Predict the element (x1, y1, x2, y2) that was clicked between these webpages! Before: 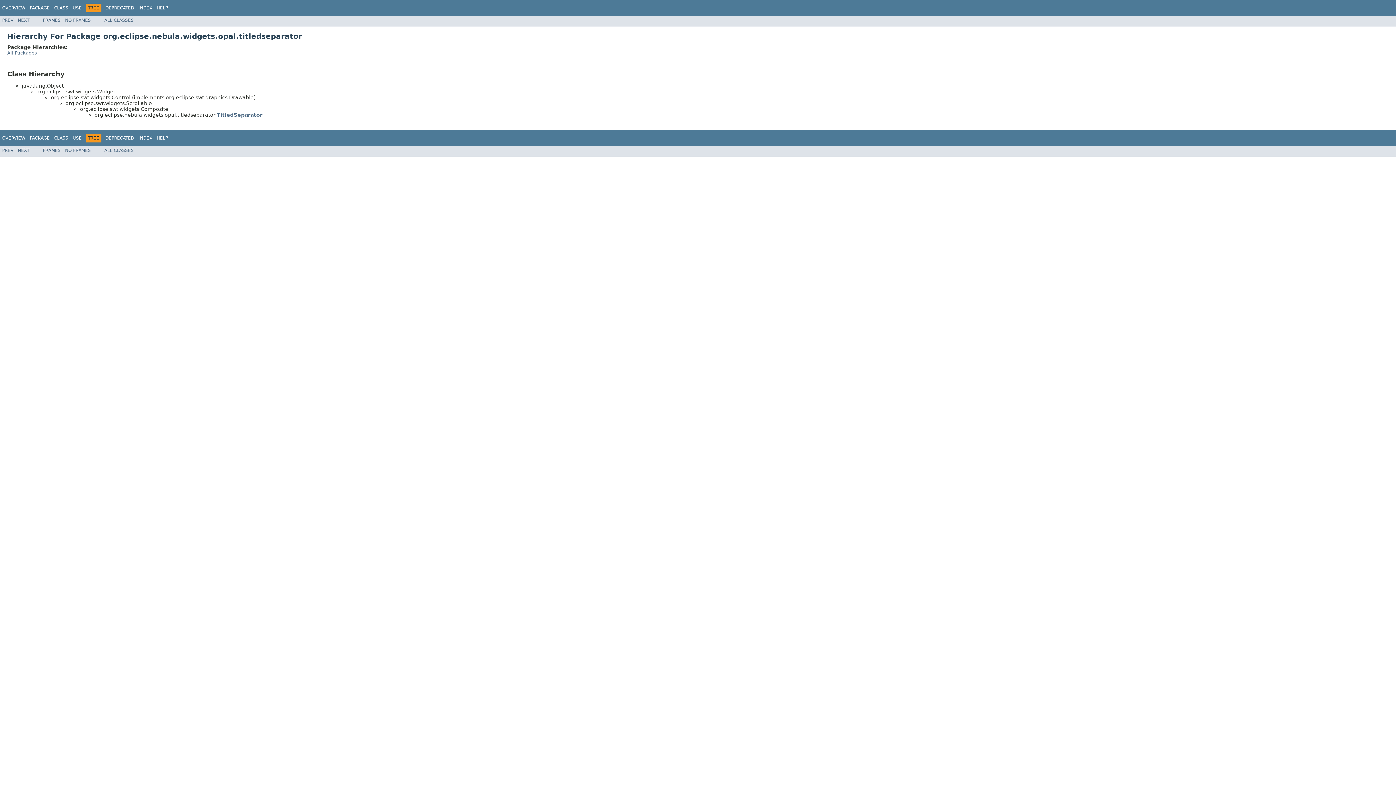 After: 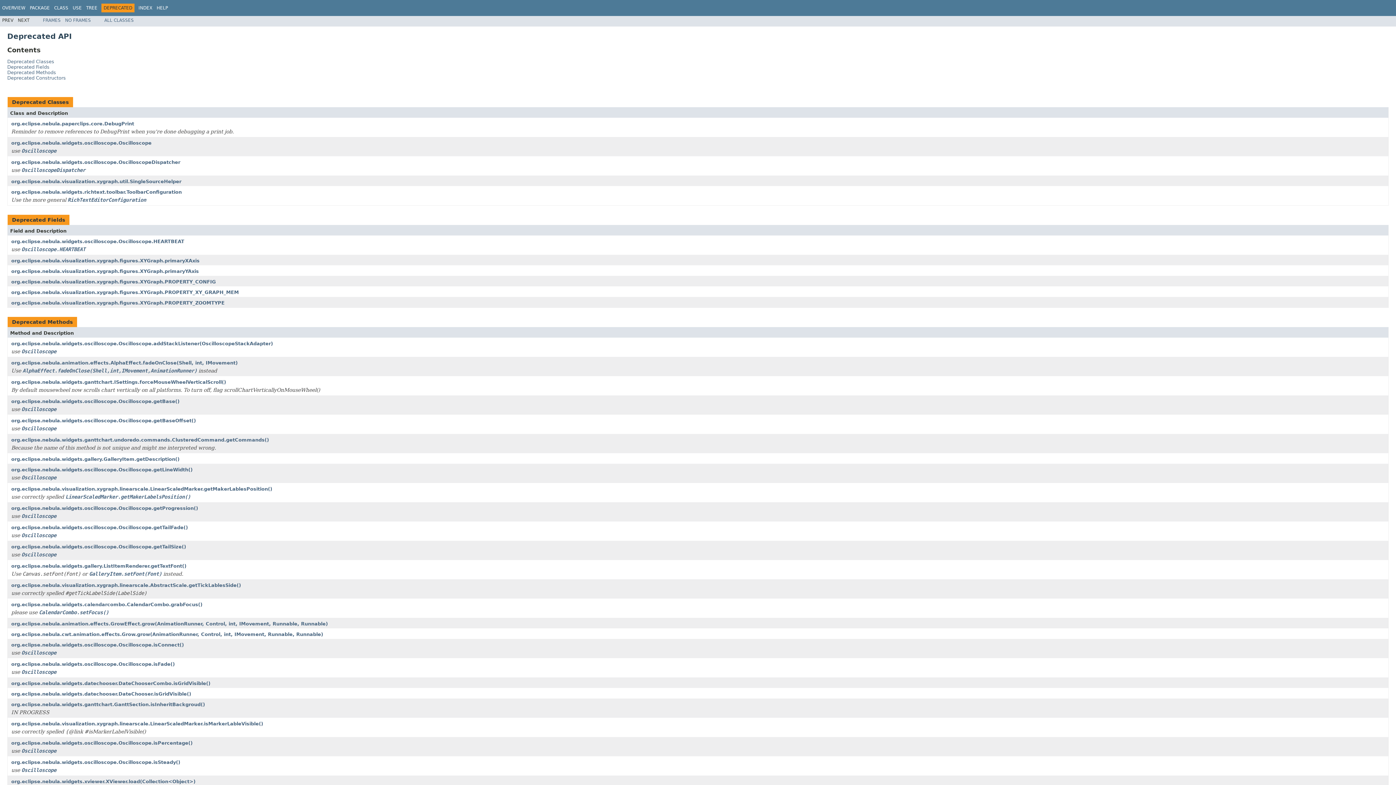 Action: label: DEPRECATED bbox: (105, 135, 134, 140)